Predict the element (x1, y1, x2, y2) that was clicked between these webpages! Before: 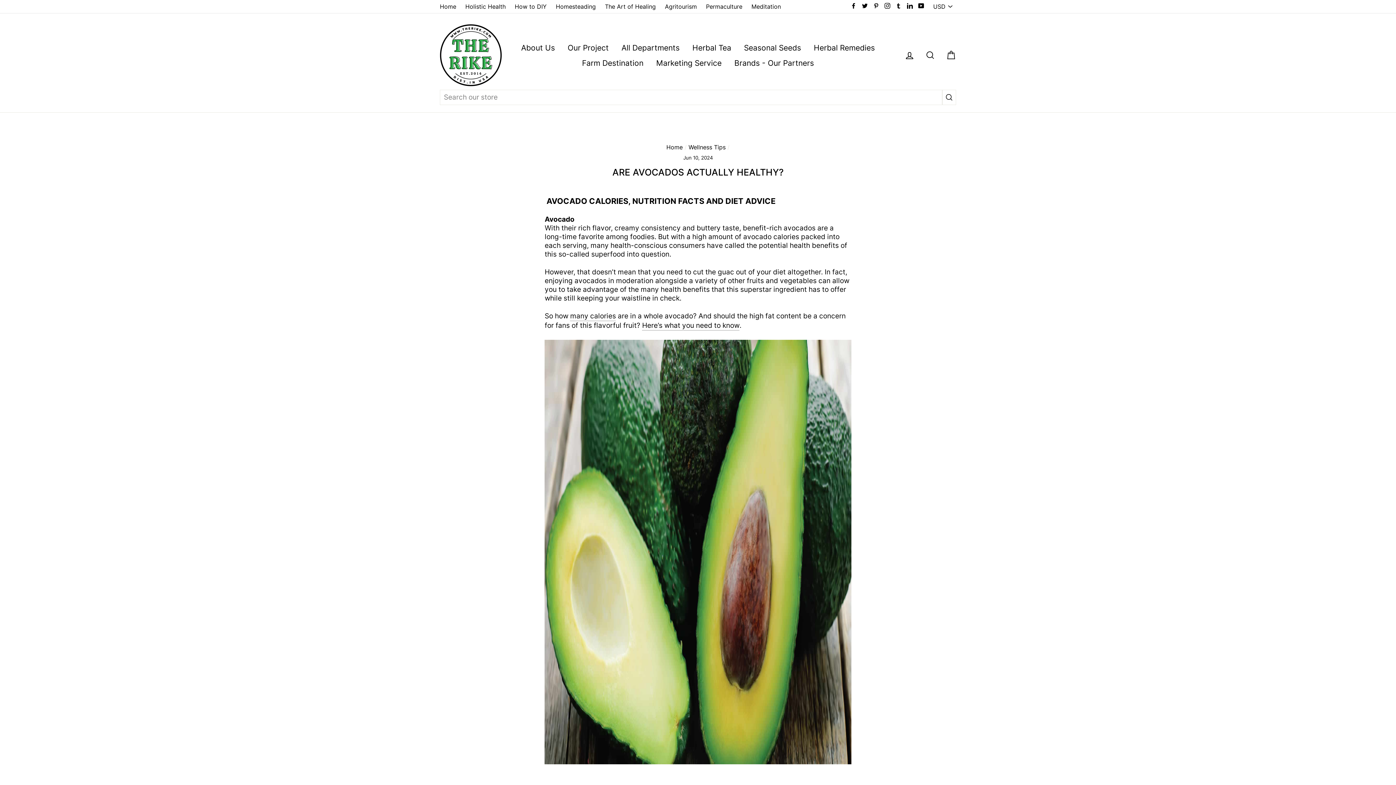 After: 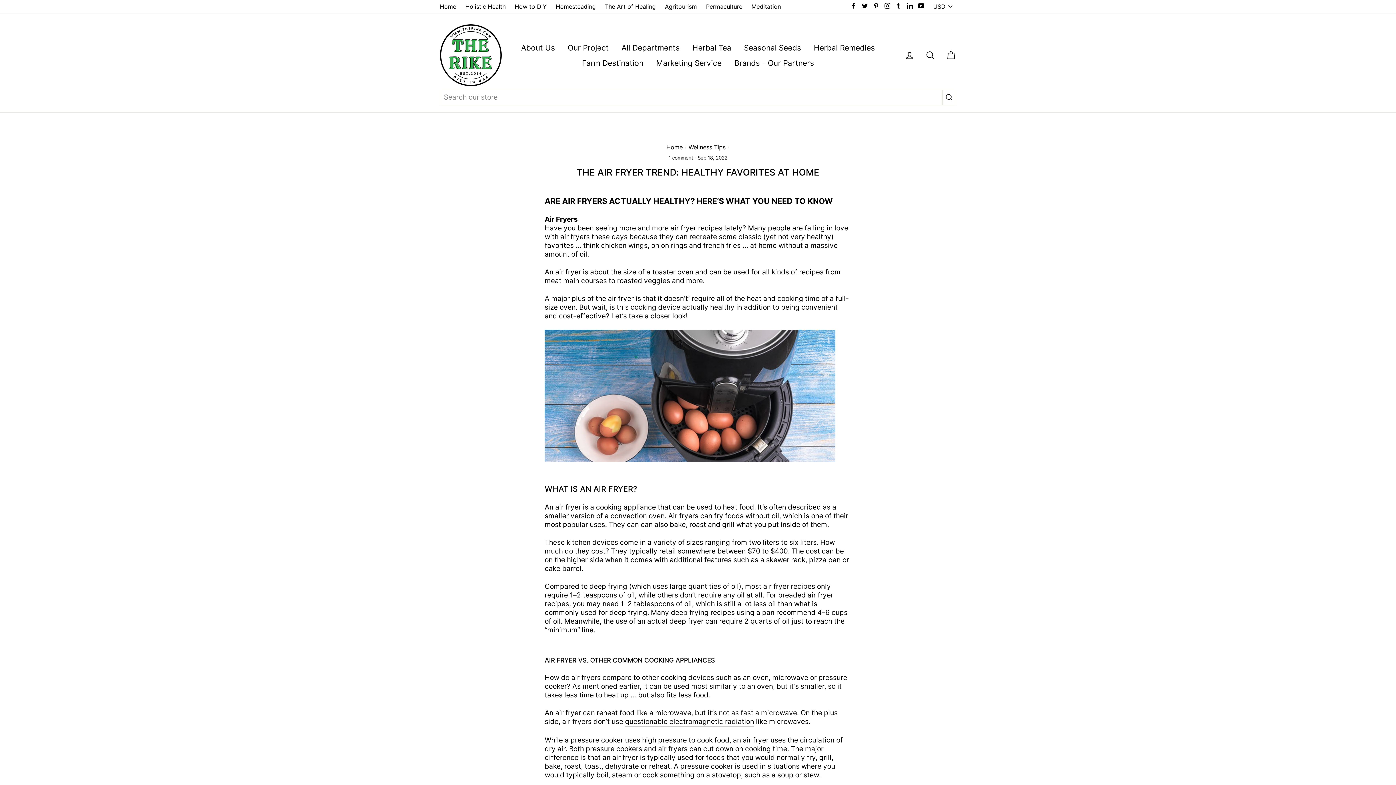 Action: label: Visit a webpage about Are air fryers actually healthy? Here’s what you need to know bbox: (642, 321, 739, 330)